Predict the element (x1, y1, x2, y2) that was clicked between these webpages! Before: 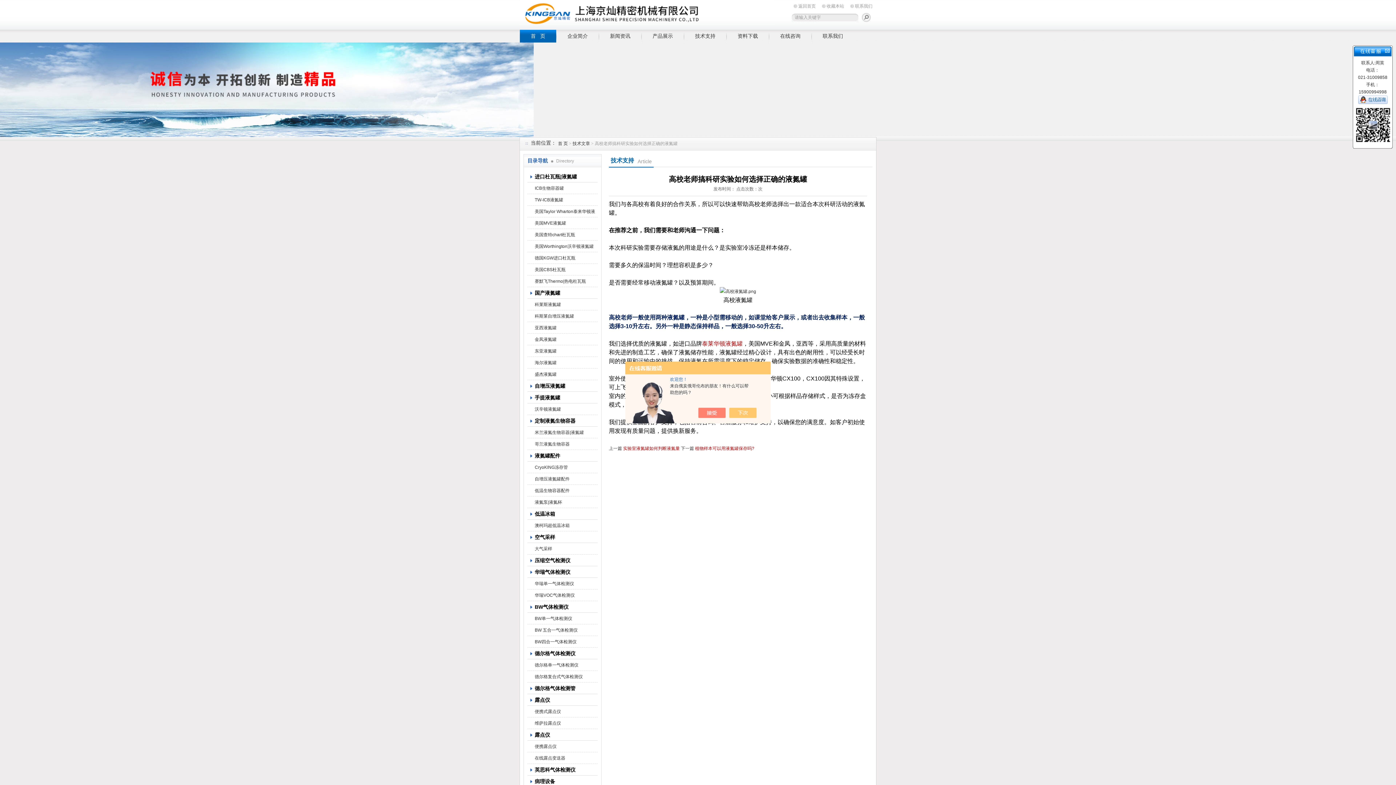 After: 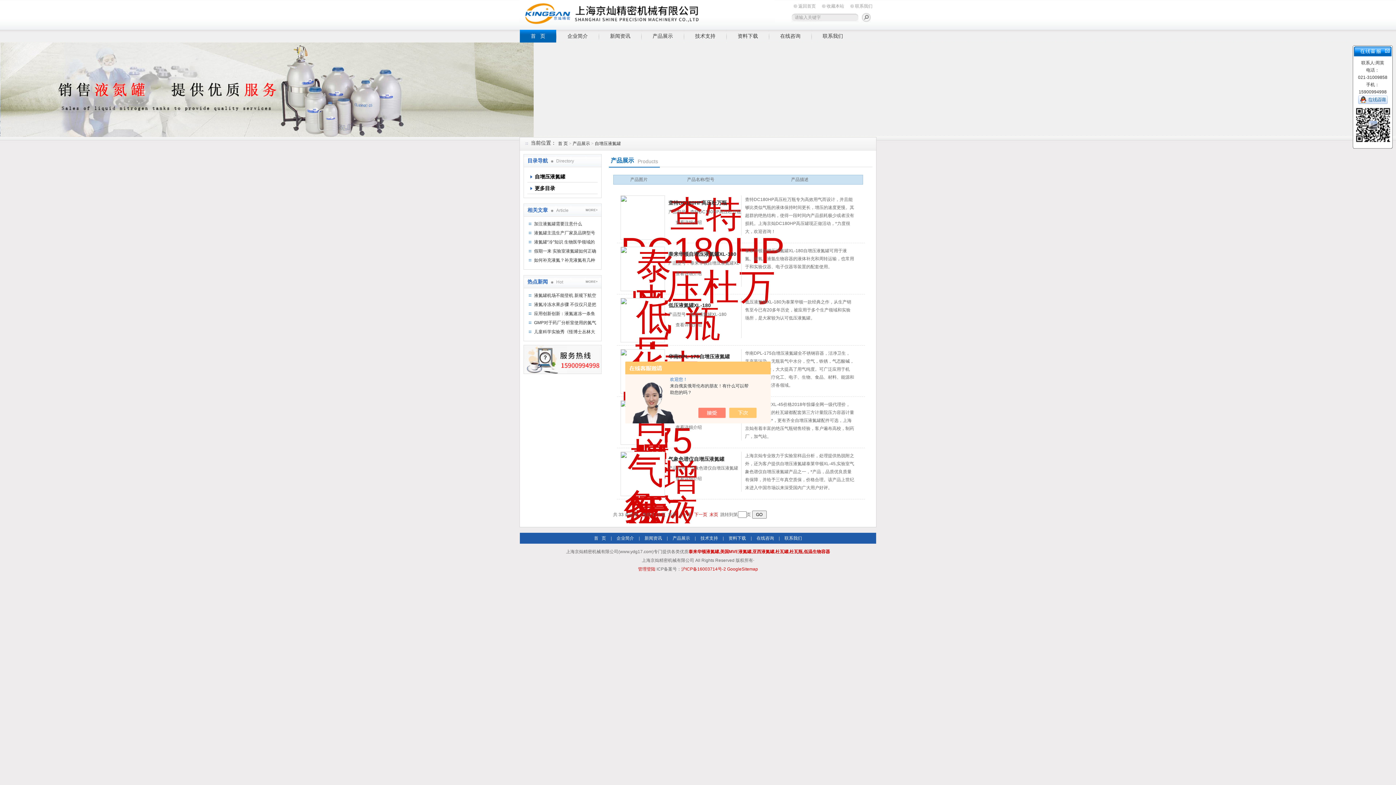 Action: bbox: (527, 380, 597, 392) label: 自增压液氮罐